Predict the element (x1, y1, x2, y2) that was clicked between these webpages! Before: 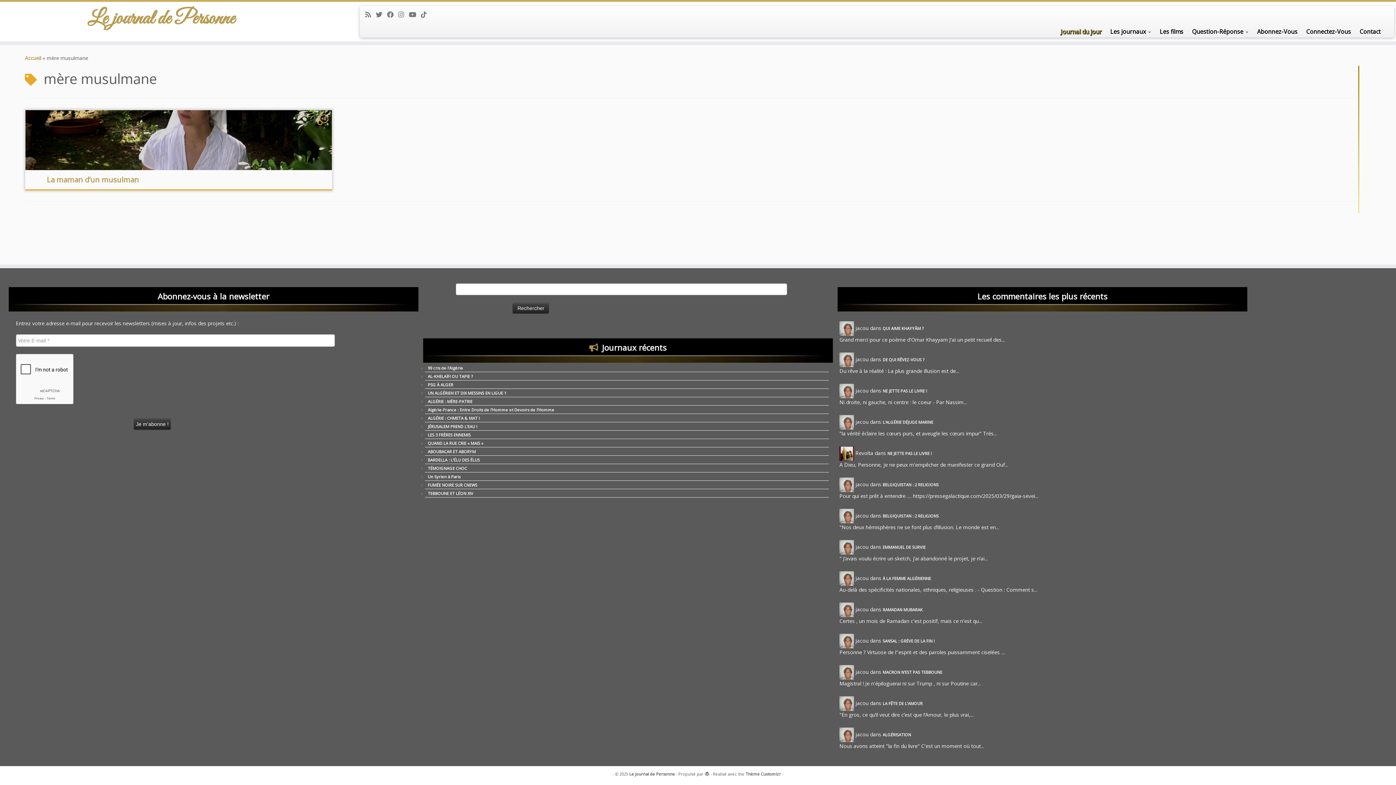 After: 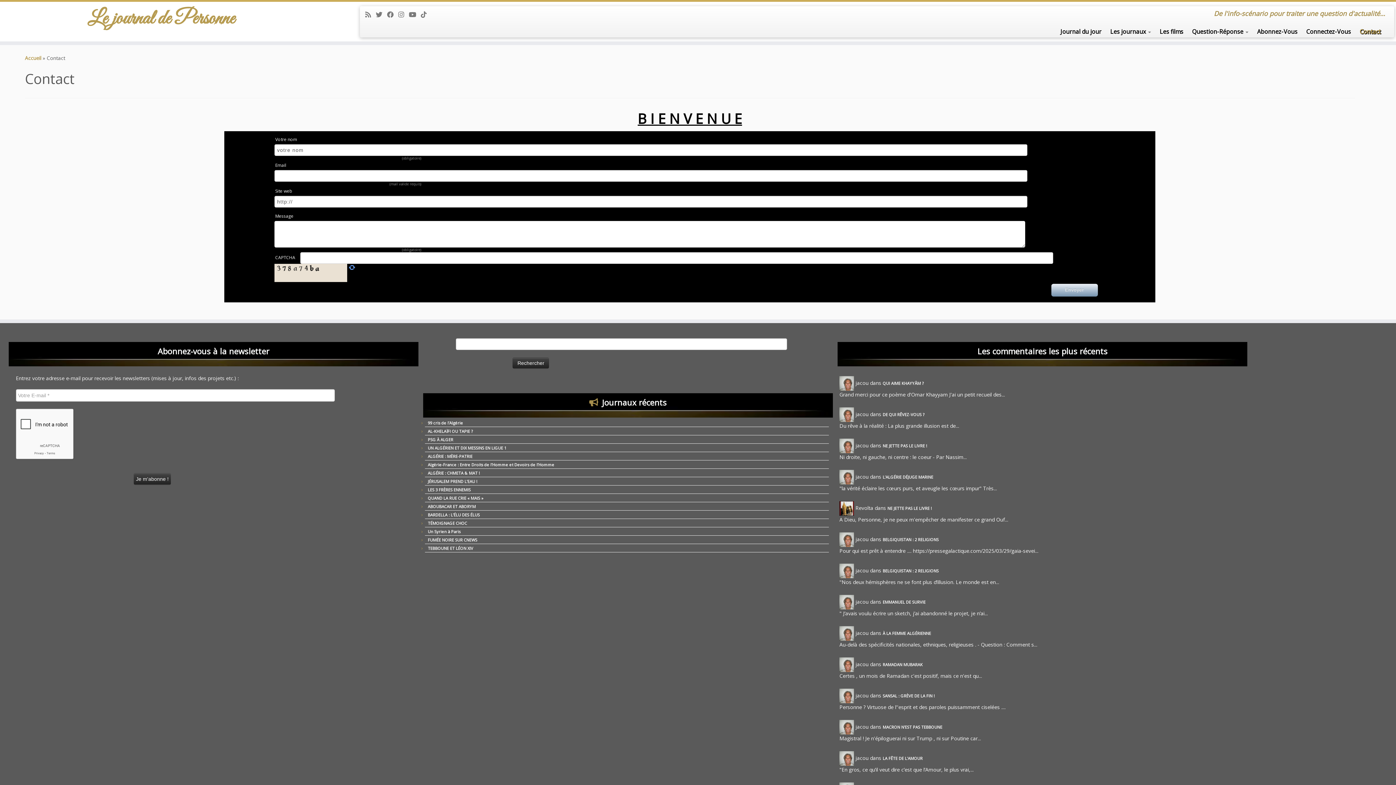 Action: label: Contact bbox: (1355, 25, 1385, 37)